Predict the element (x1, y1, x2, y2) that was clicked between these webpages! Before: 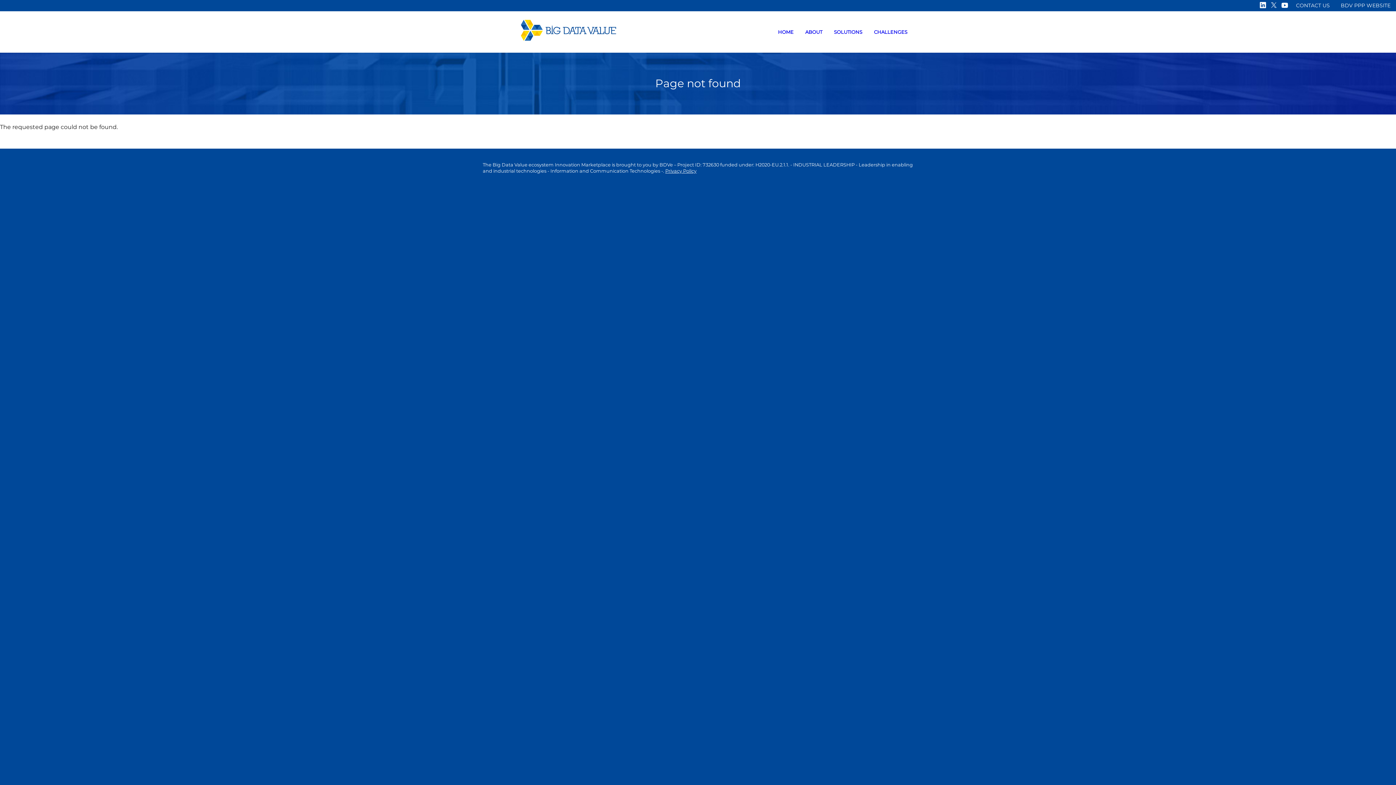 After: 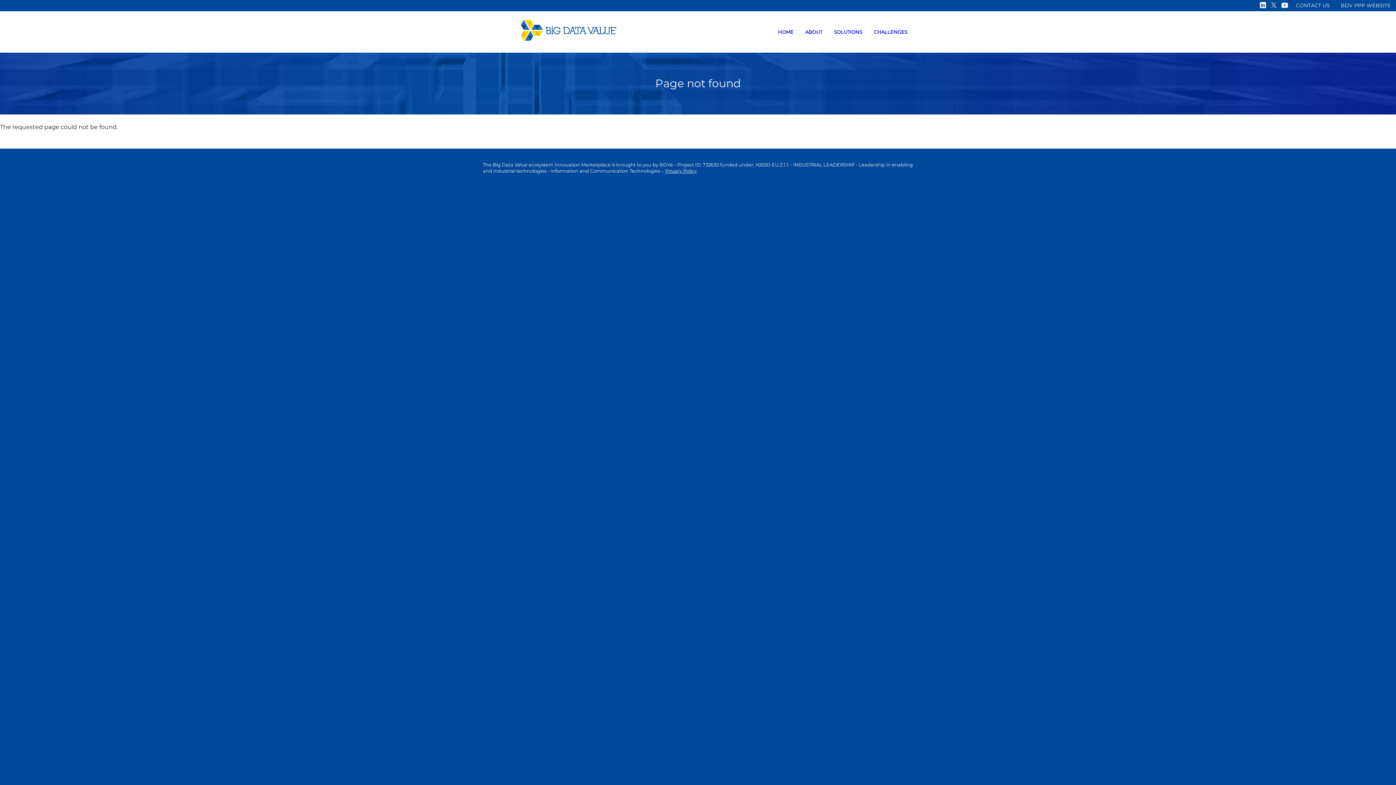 Action: bbox: (1290, 0, 1335, 8) label: CONTACT US